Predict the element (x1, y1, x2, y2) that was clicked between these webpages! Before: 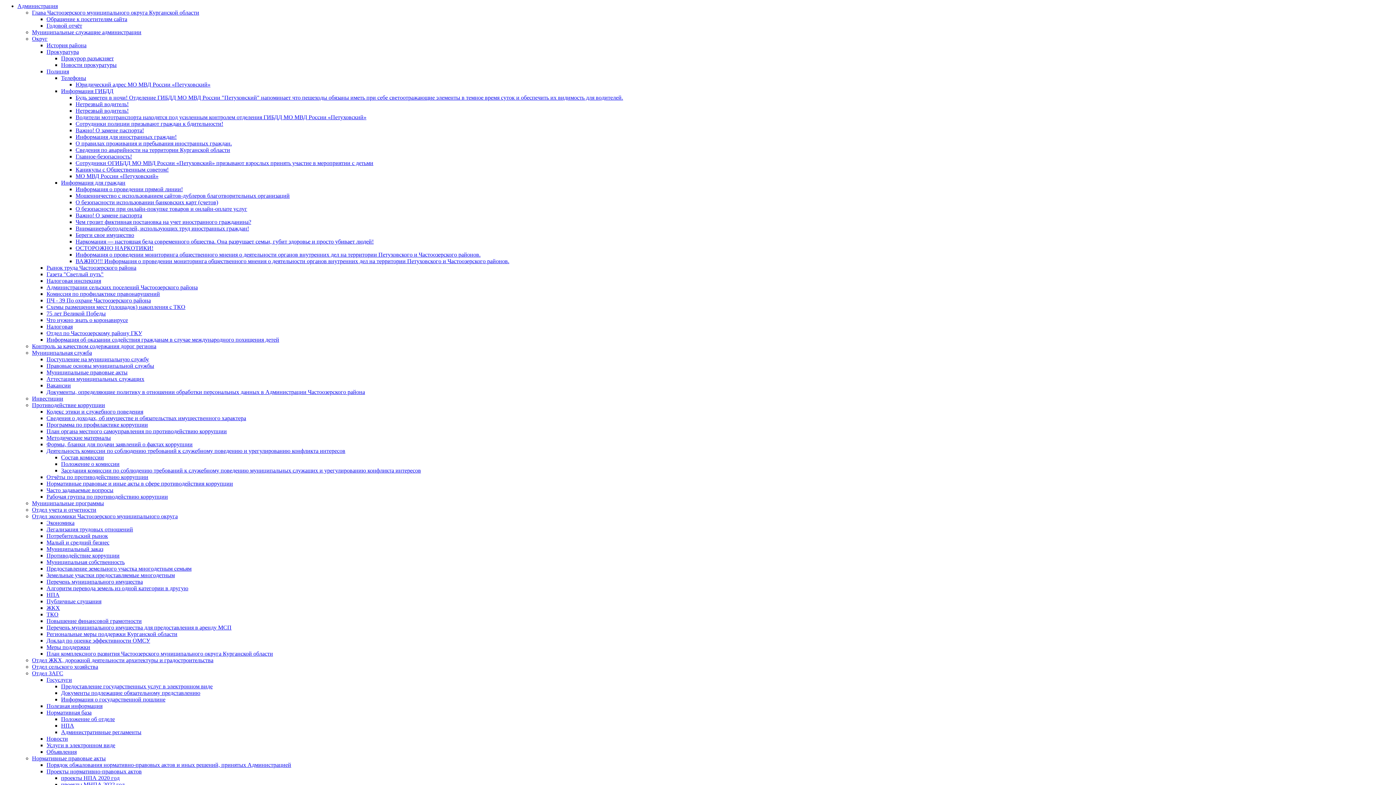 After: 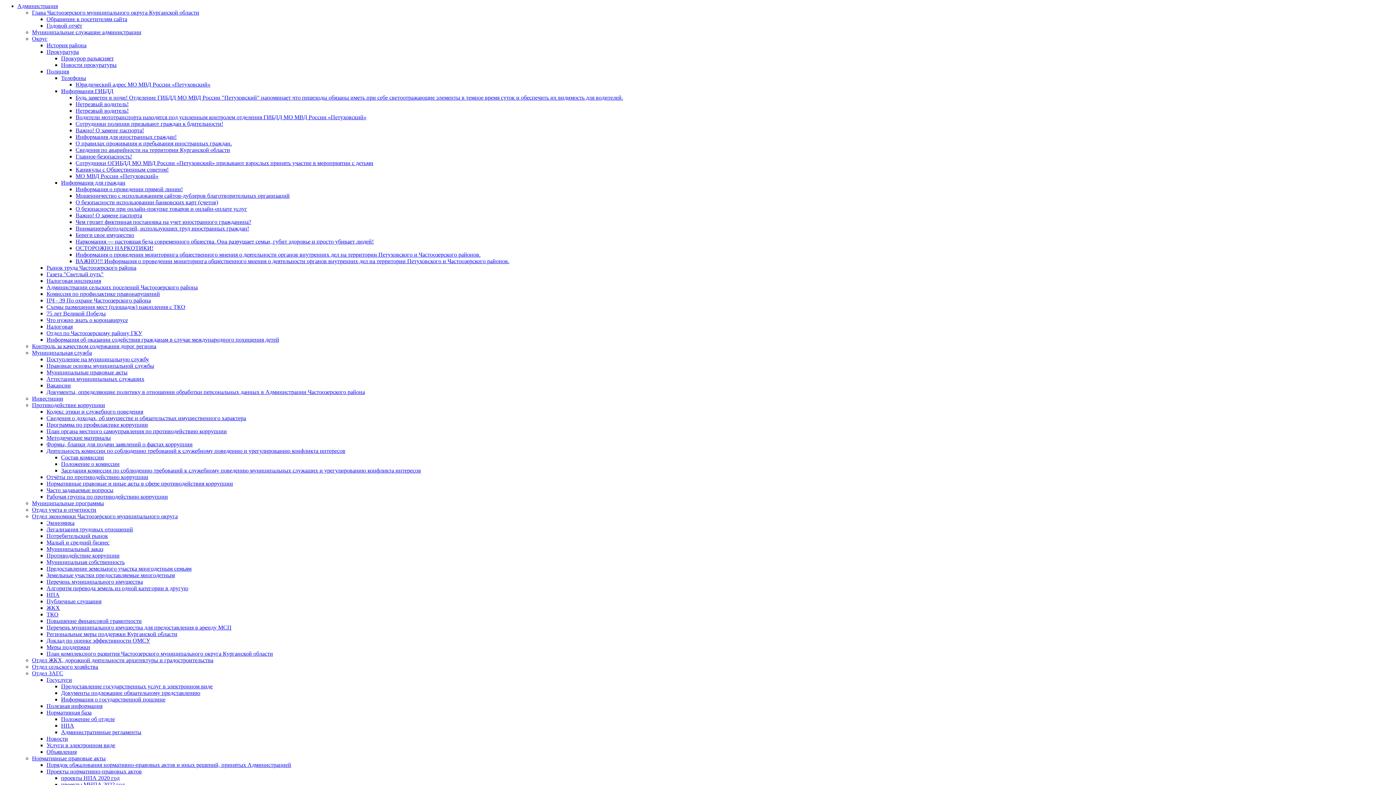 Action: label: Кодекс этики и служебного поведения bbox: (46, 408, 143, 414)